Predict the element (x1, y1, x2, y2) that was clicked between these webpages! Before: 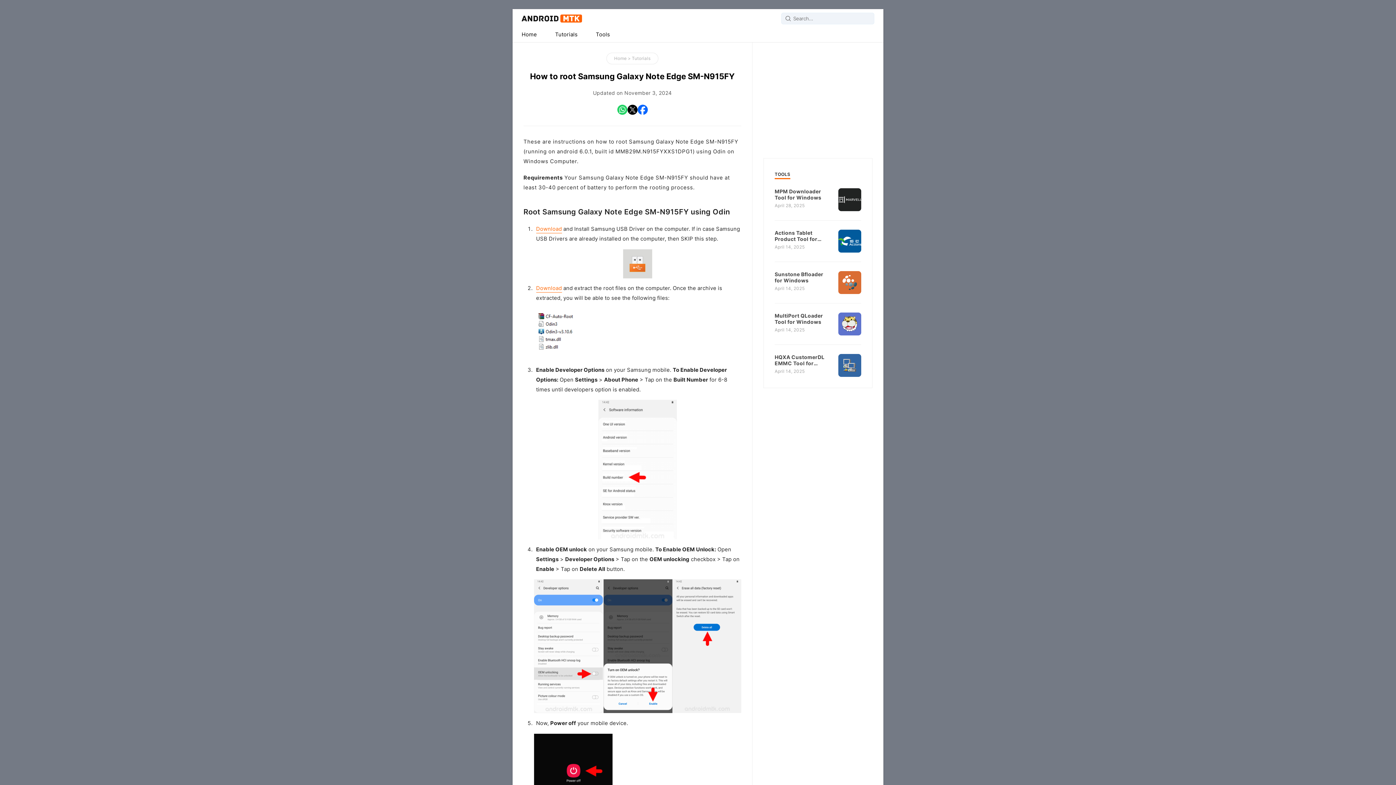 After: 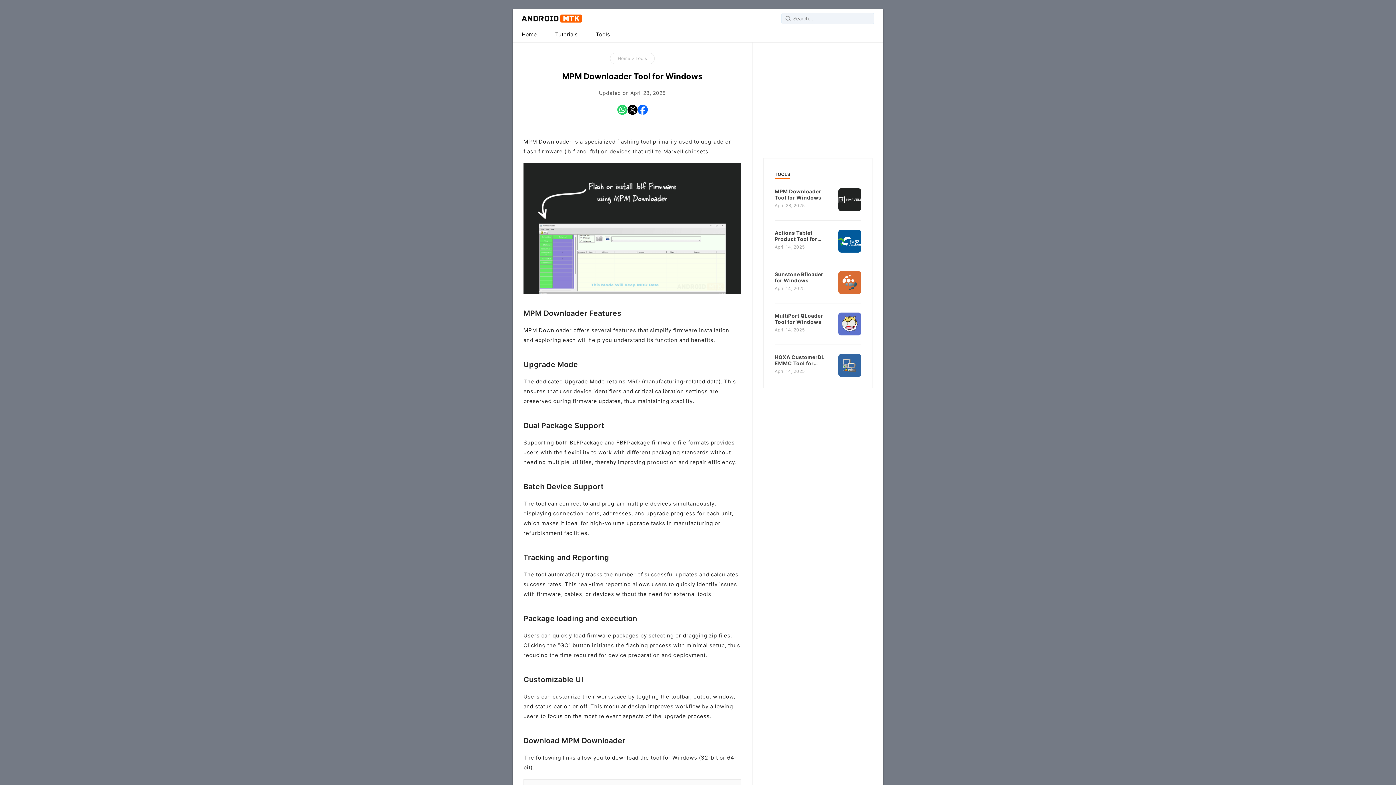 Action: bbox: (774, 188, 861, 211) label: MPM Downloader Tool for Windows
April 28, 2025